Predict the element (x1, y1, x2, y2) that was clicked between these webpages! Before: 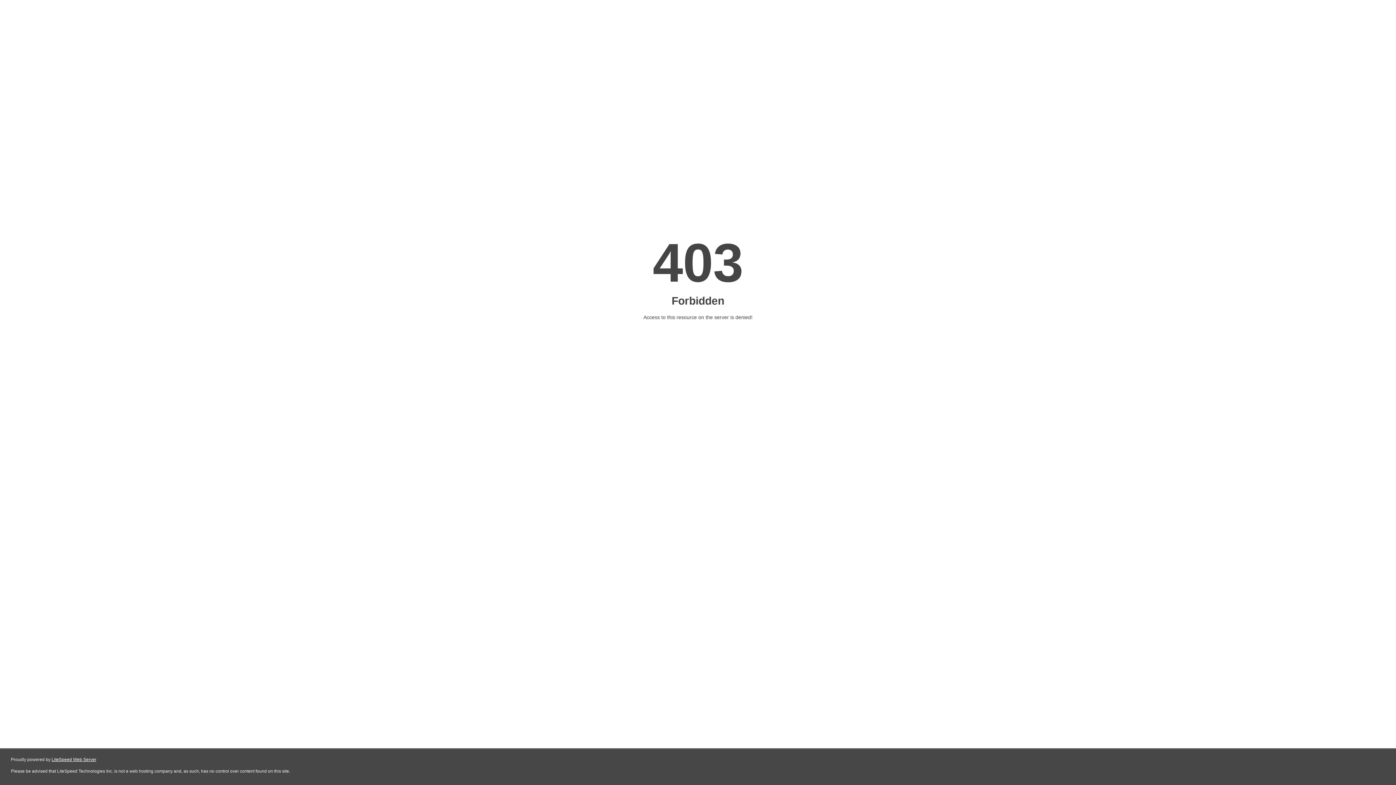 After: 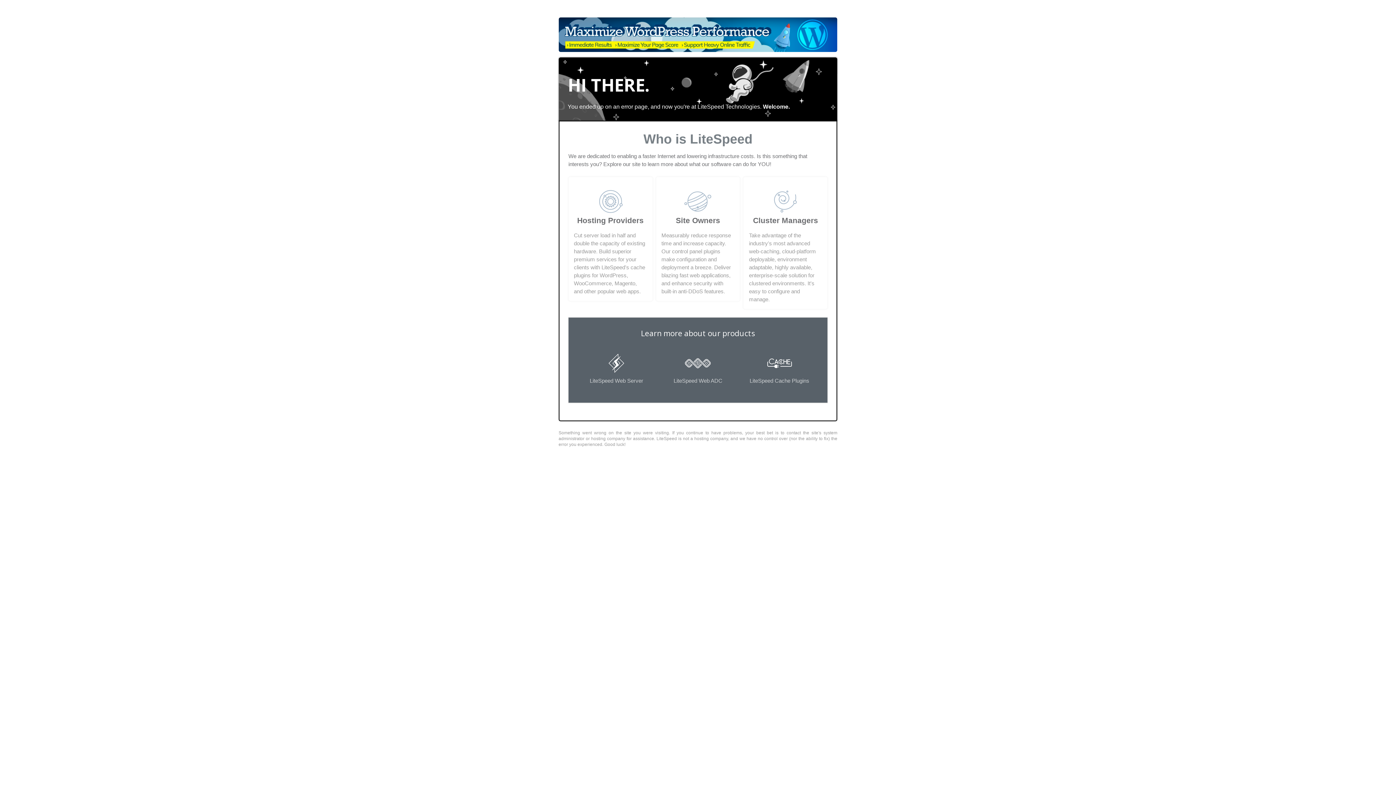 Action: bbox: (51, 757, 96, 762) label: LiteSpeed Web Server